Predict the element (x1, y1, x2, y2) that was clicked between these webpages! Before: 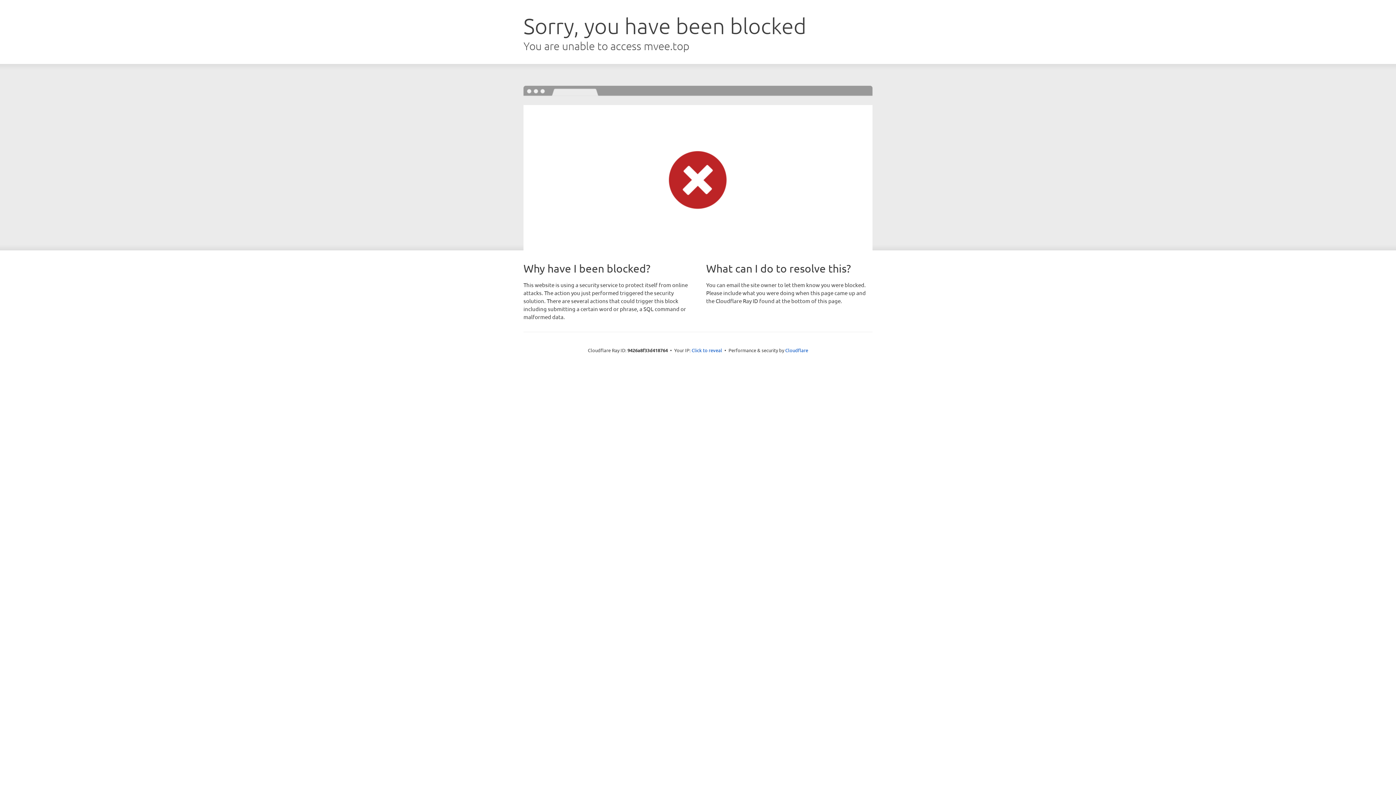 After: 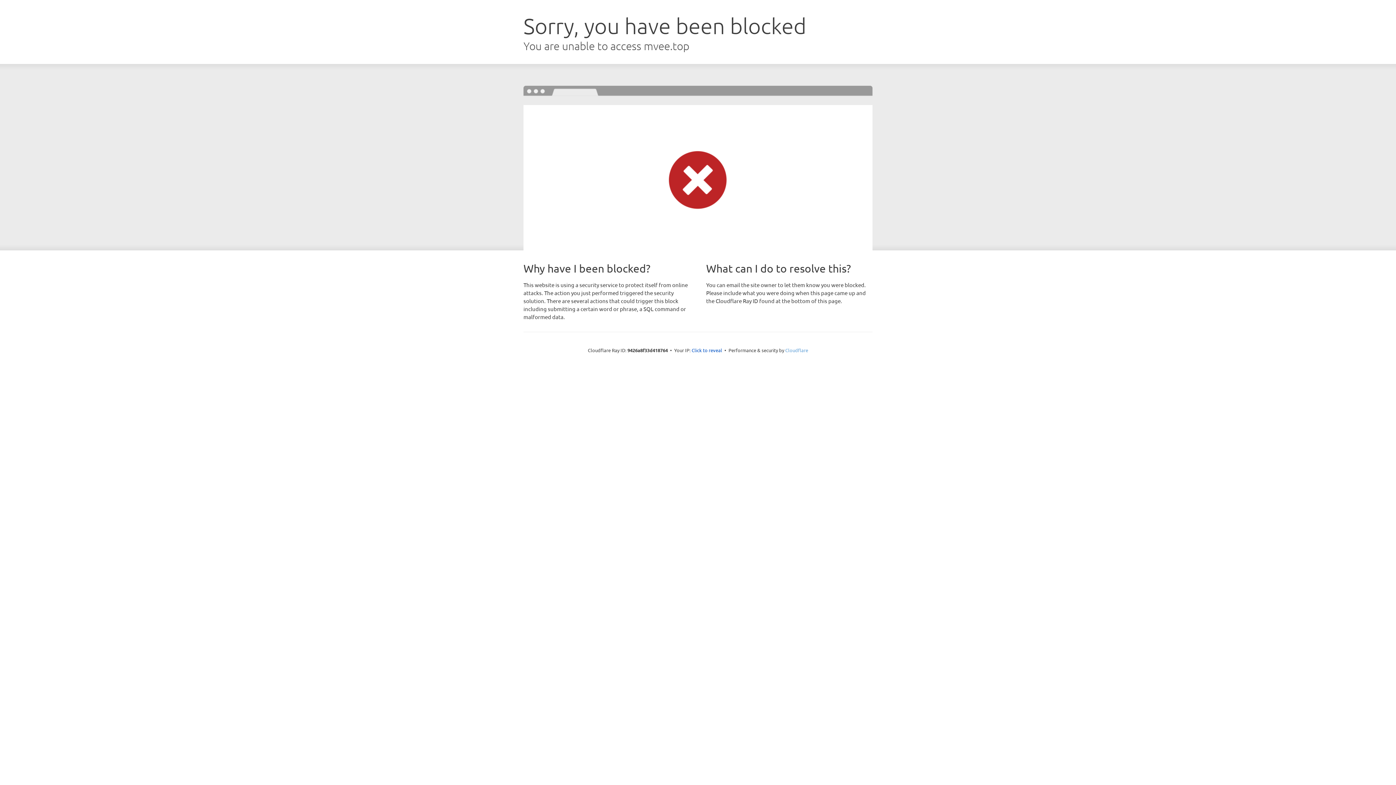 Action: label: Cloudflare bbox: (785, 347, 808, 353)